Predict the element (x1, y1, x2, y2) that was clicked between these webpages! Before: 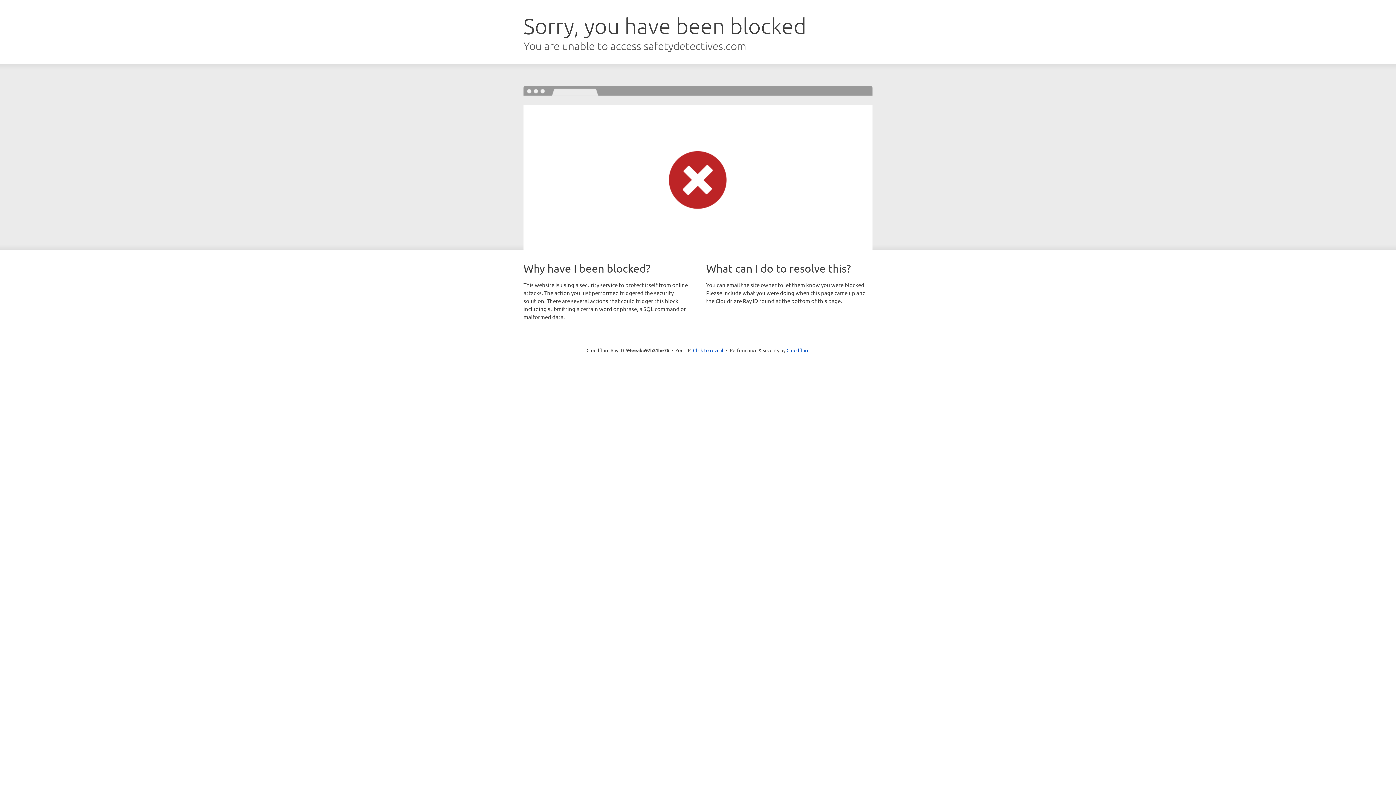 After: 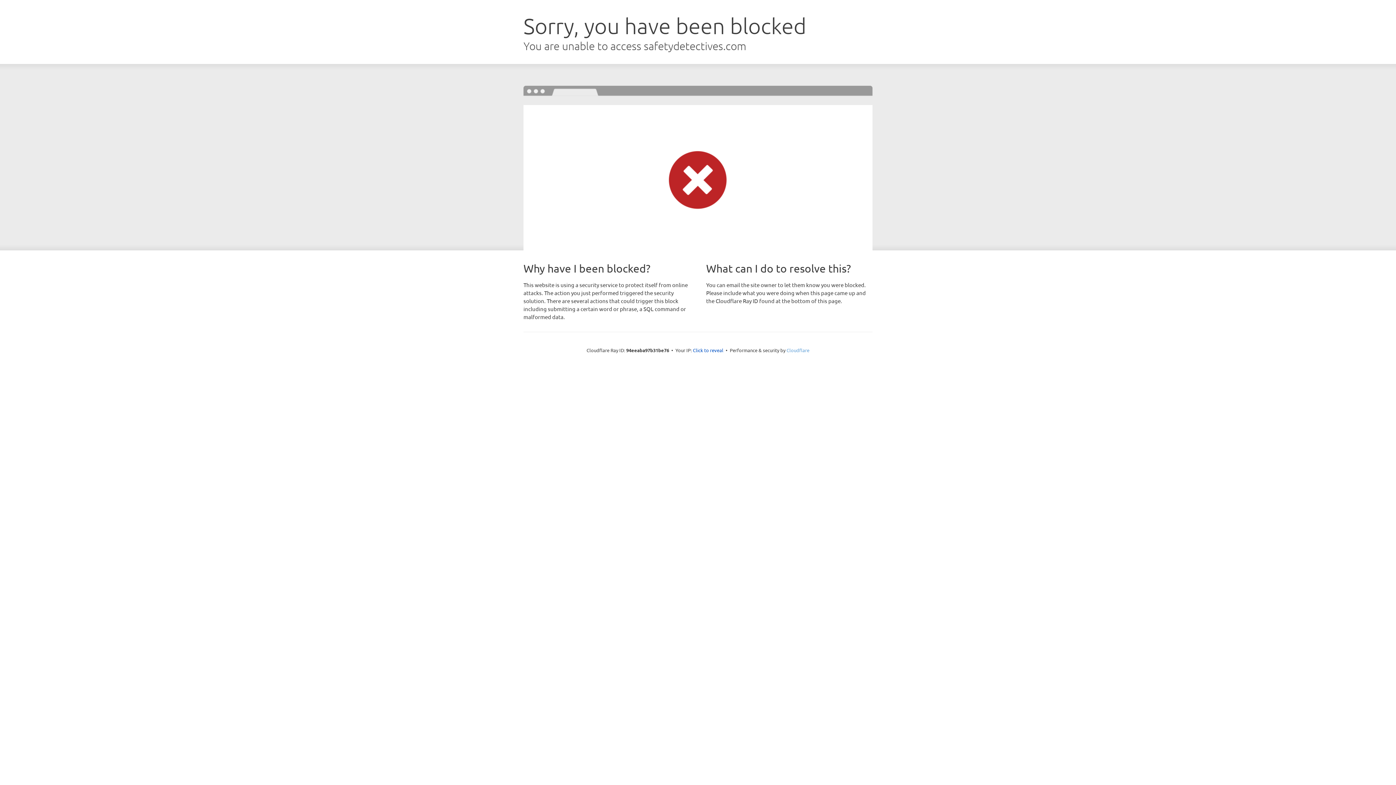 Action: bbox: (786, 347, 809, 353) label: Cloudflare